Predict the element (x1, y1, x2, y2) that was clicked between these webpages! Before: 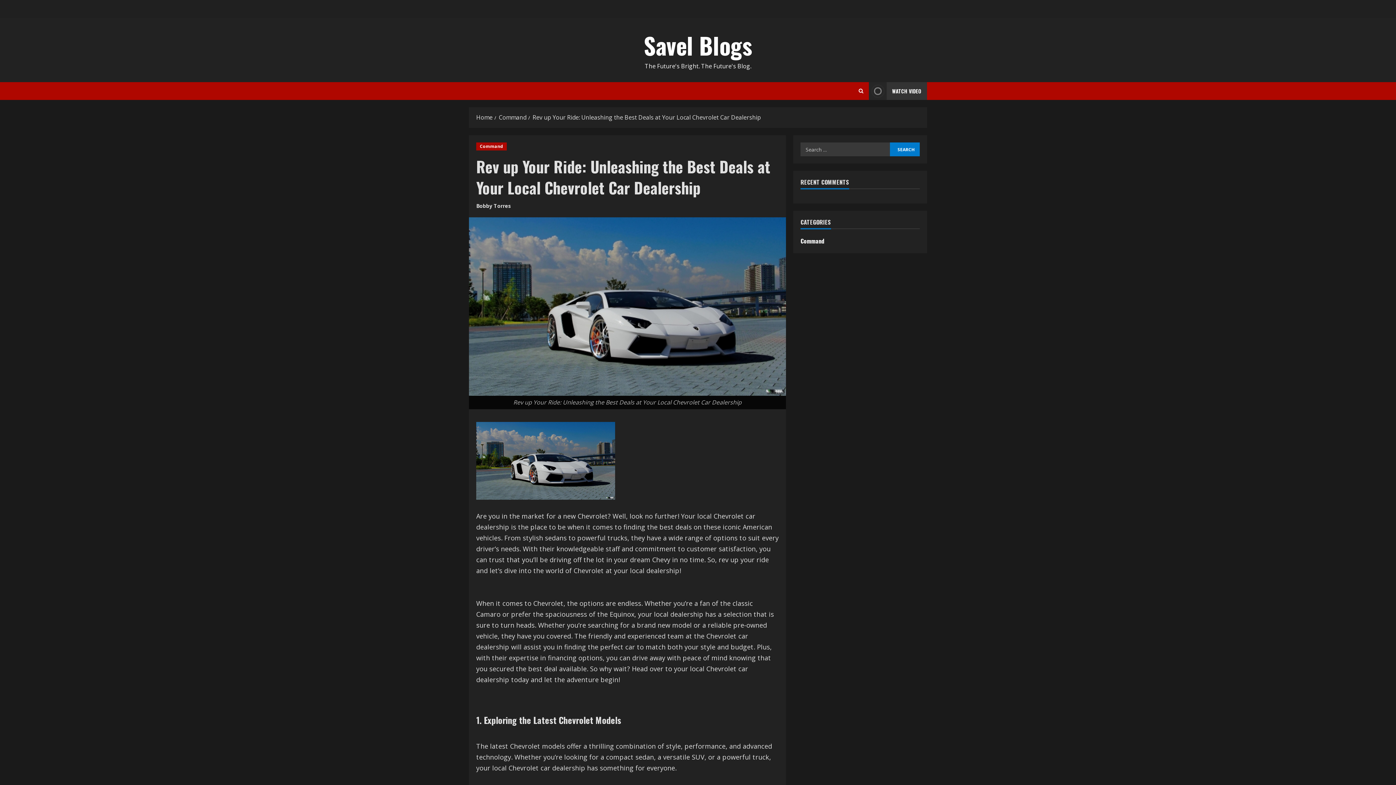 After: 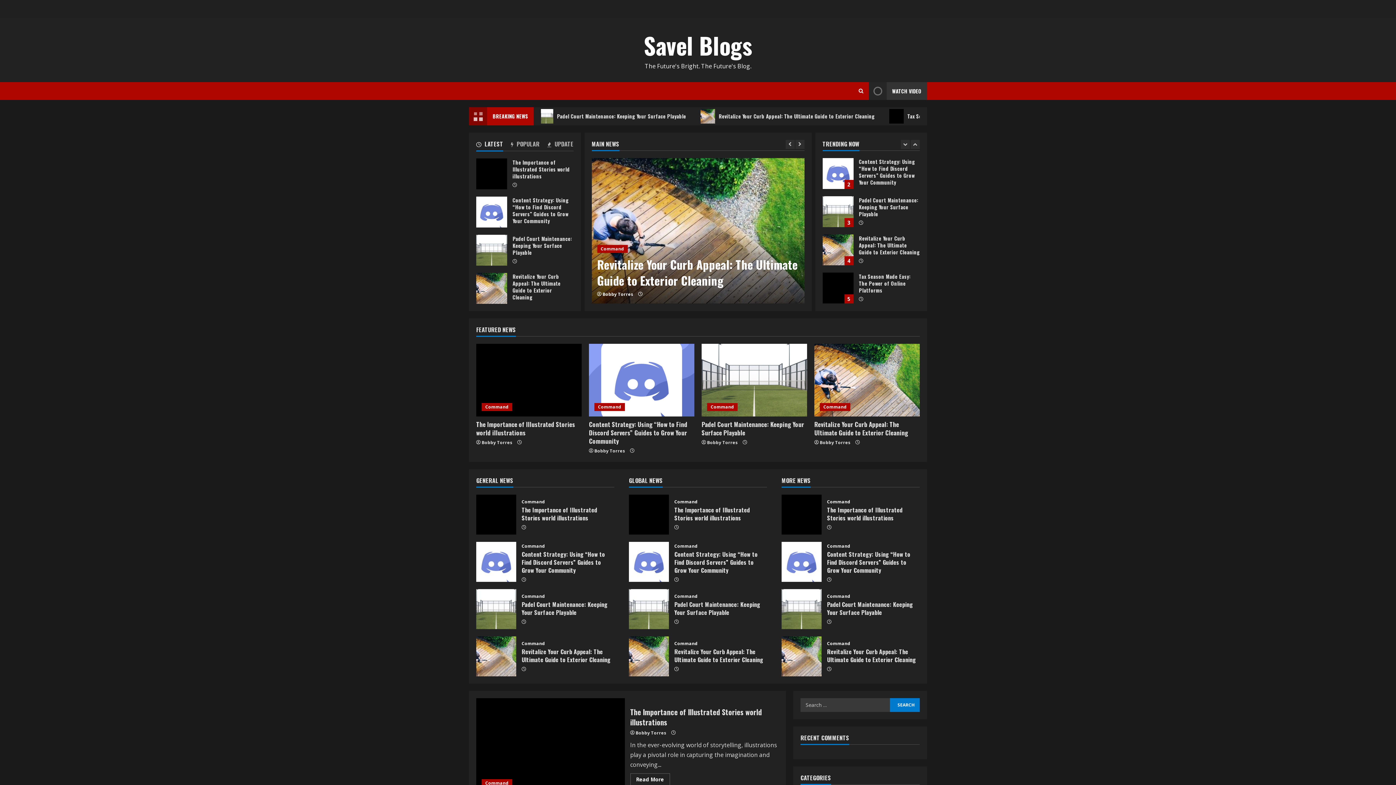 Action: bbox: (644, 28, 752, 62) label: Savel Blogs